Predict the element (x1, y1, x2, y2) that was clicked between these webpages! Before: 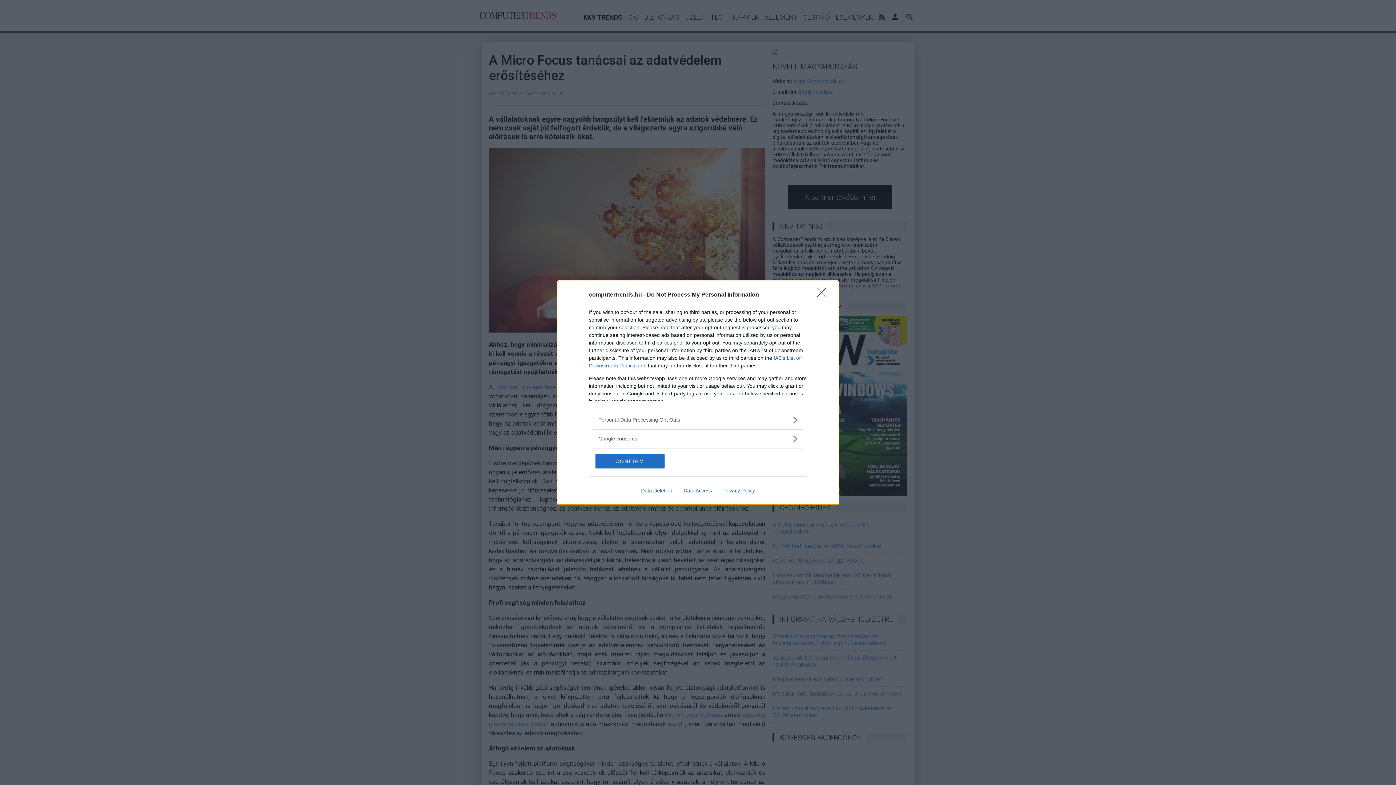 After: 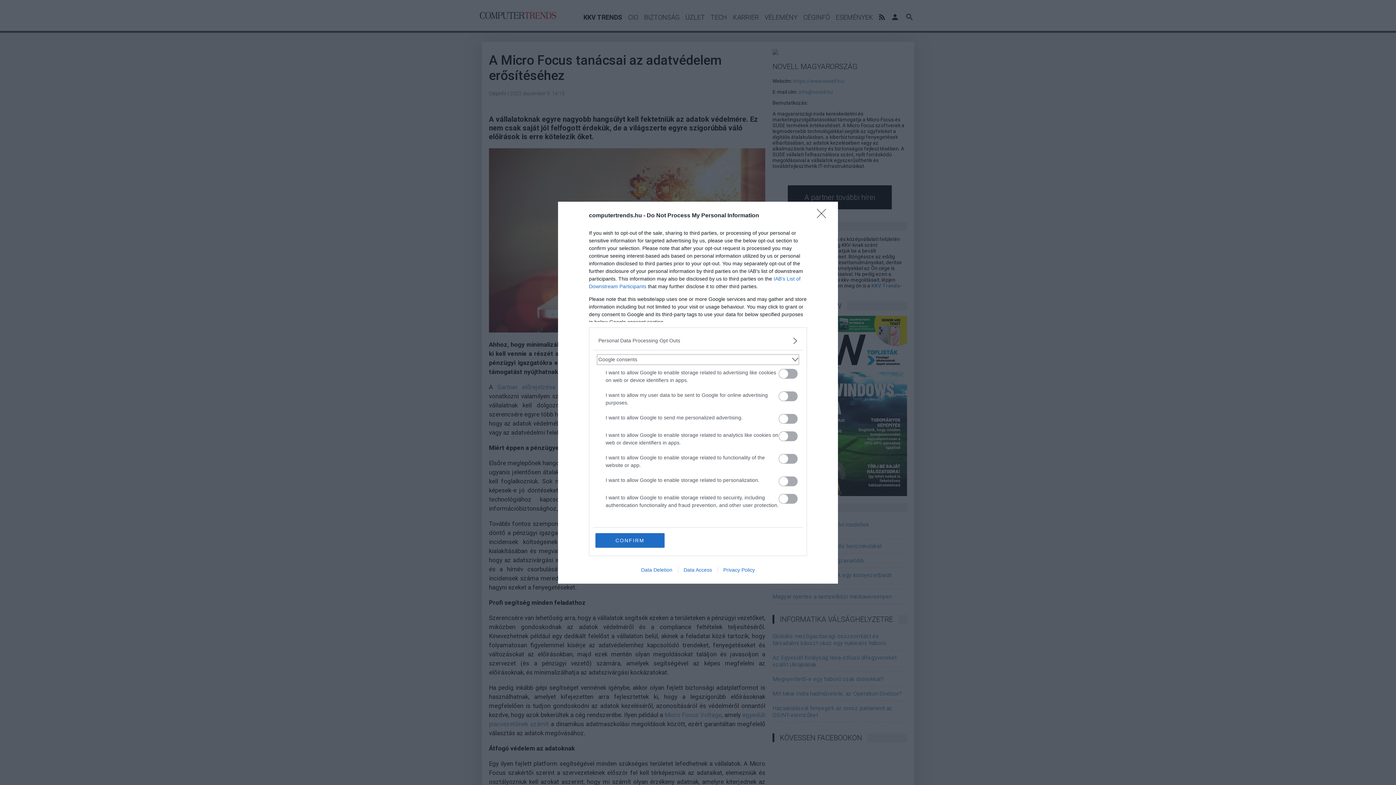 Action: label: Google consents bbox: (598, 435, 797, 442)